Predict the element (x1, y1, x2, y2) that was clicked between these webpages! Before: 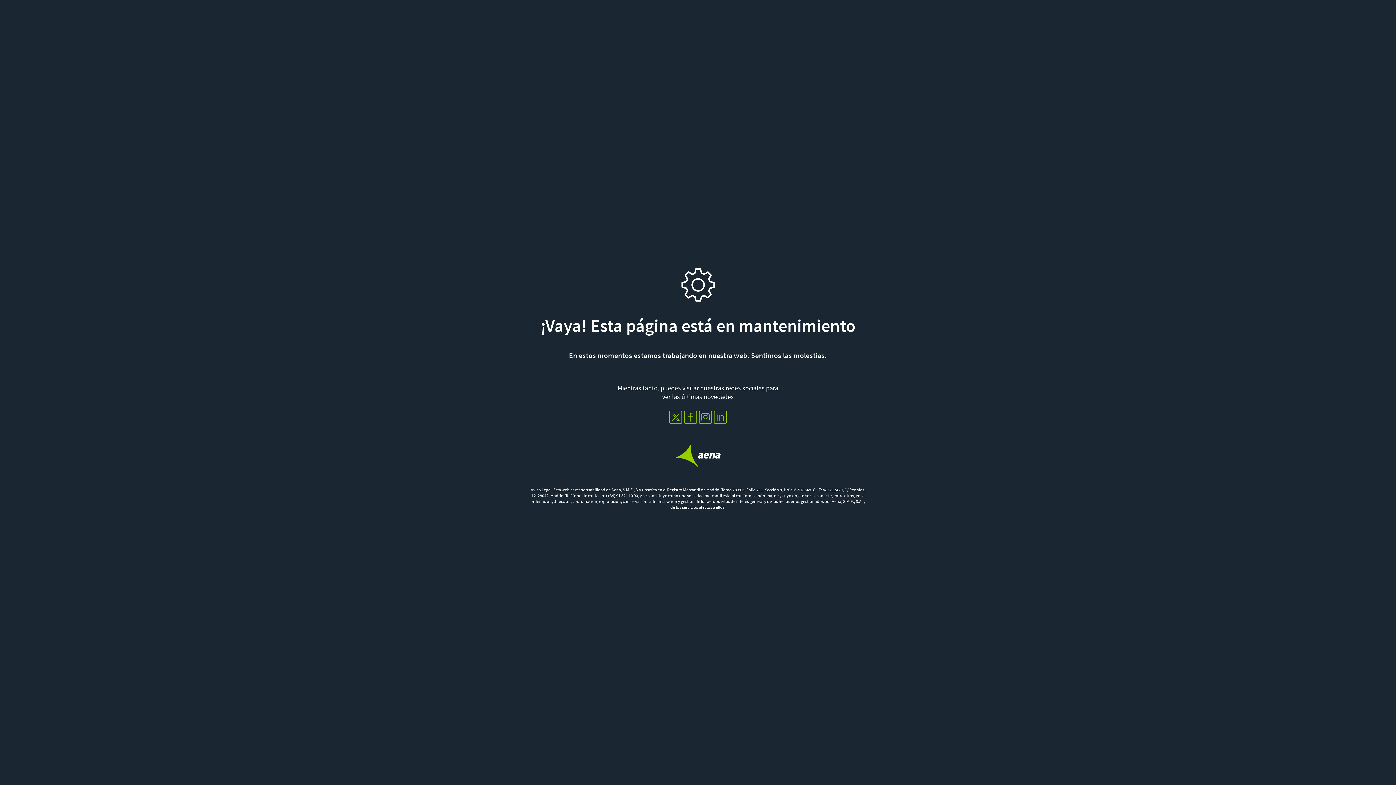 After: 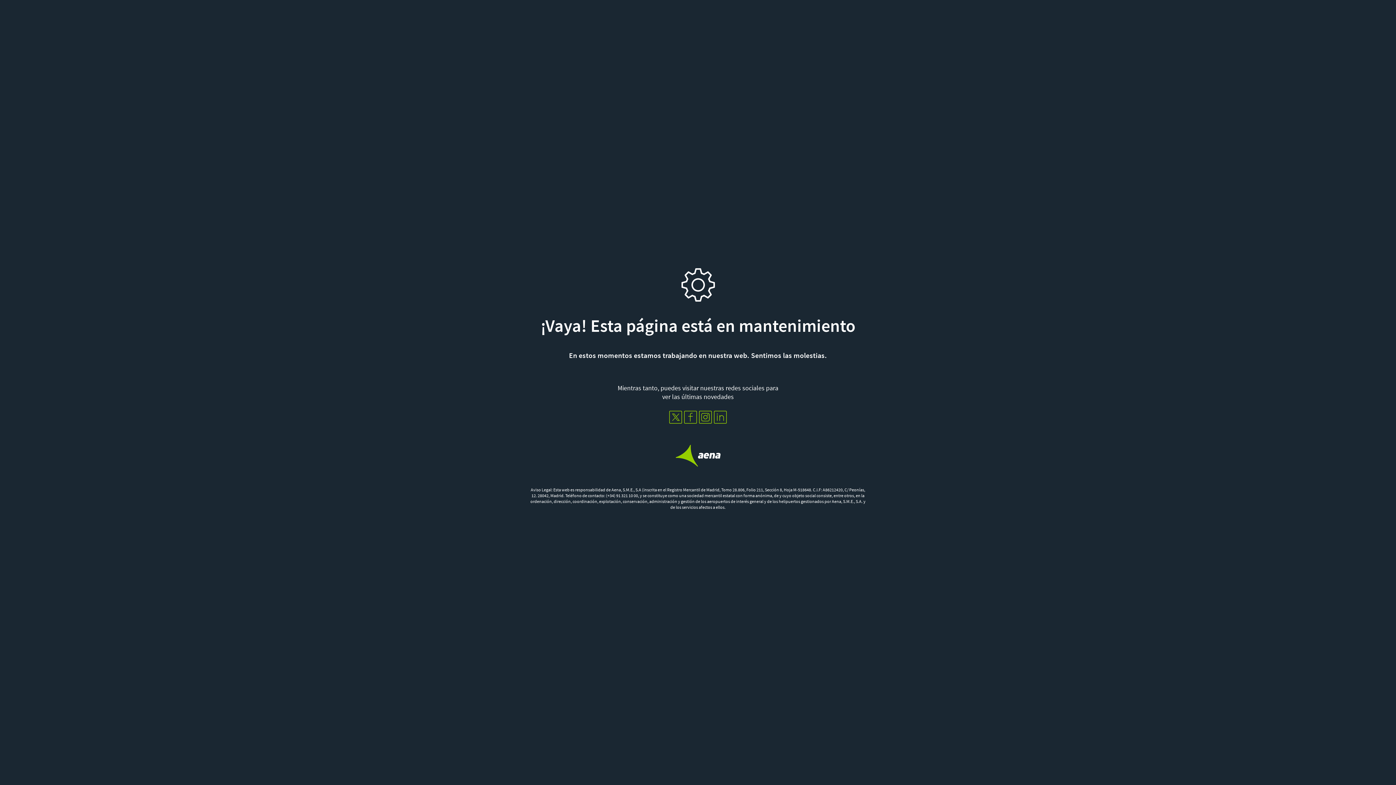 Action: bbox: (668, 410, 683, 424)